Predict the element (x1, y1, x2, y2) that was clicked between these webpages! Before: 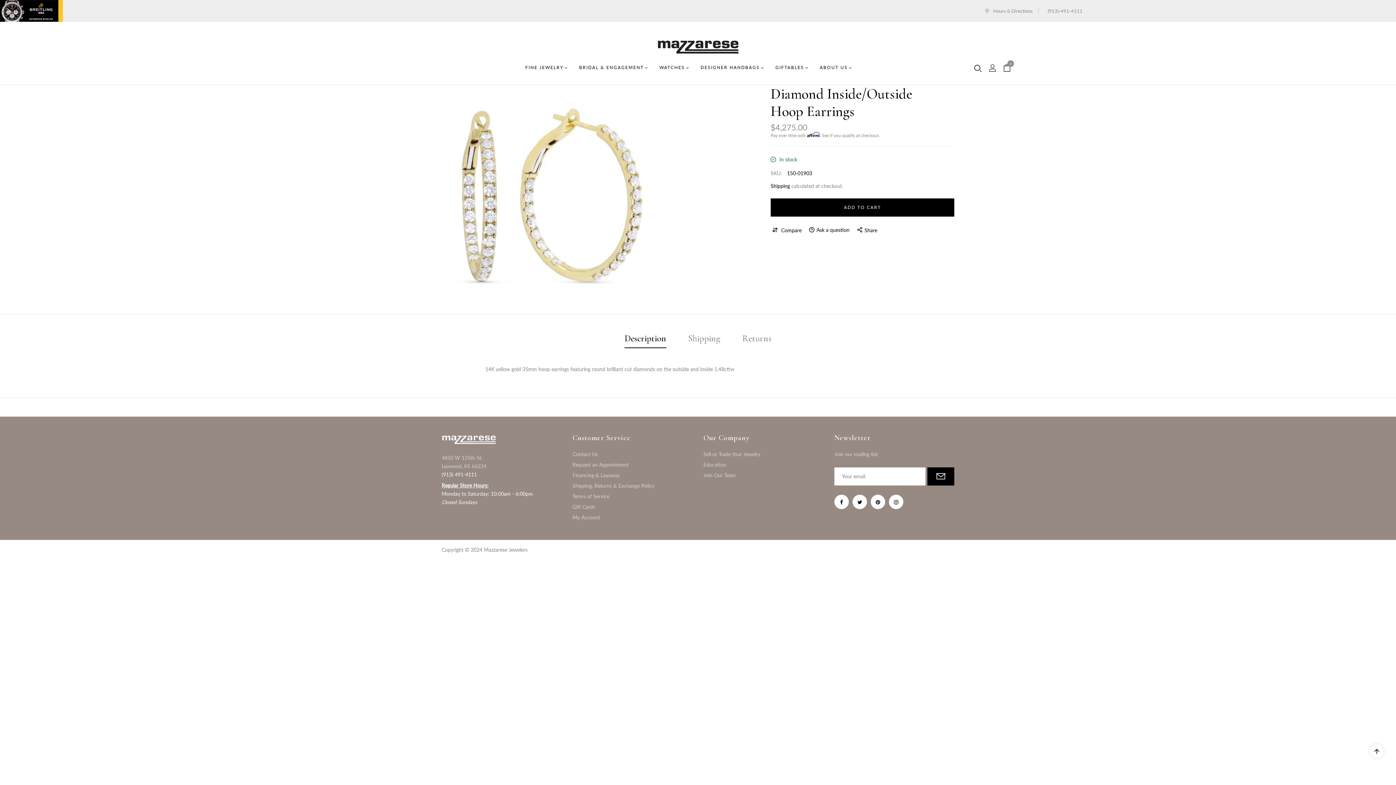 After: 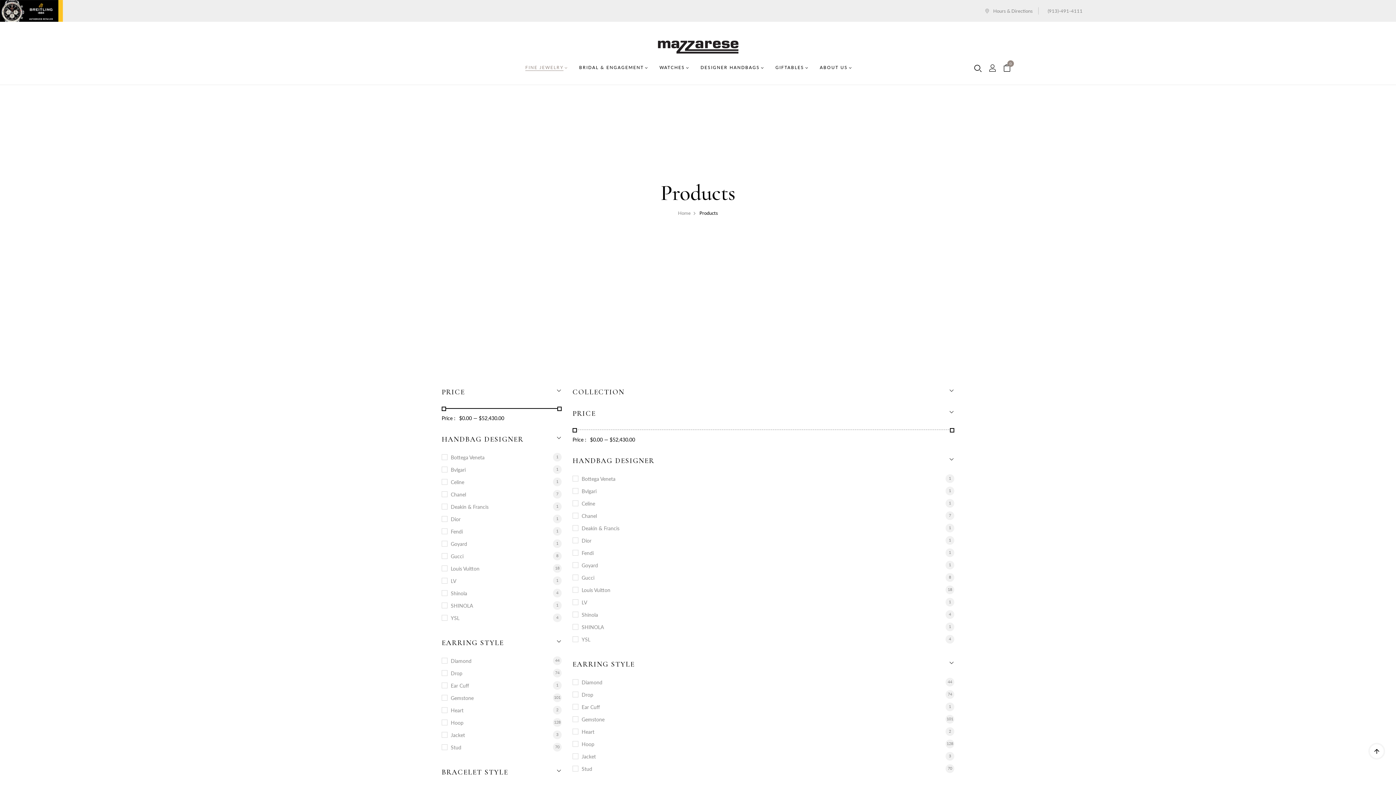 Action: bbox: (525, 64, 568, 71) label: FINE JEWELRY